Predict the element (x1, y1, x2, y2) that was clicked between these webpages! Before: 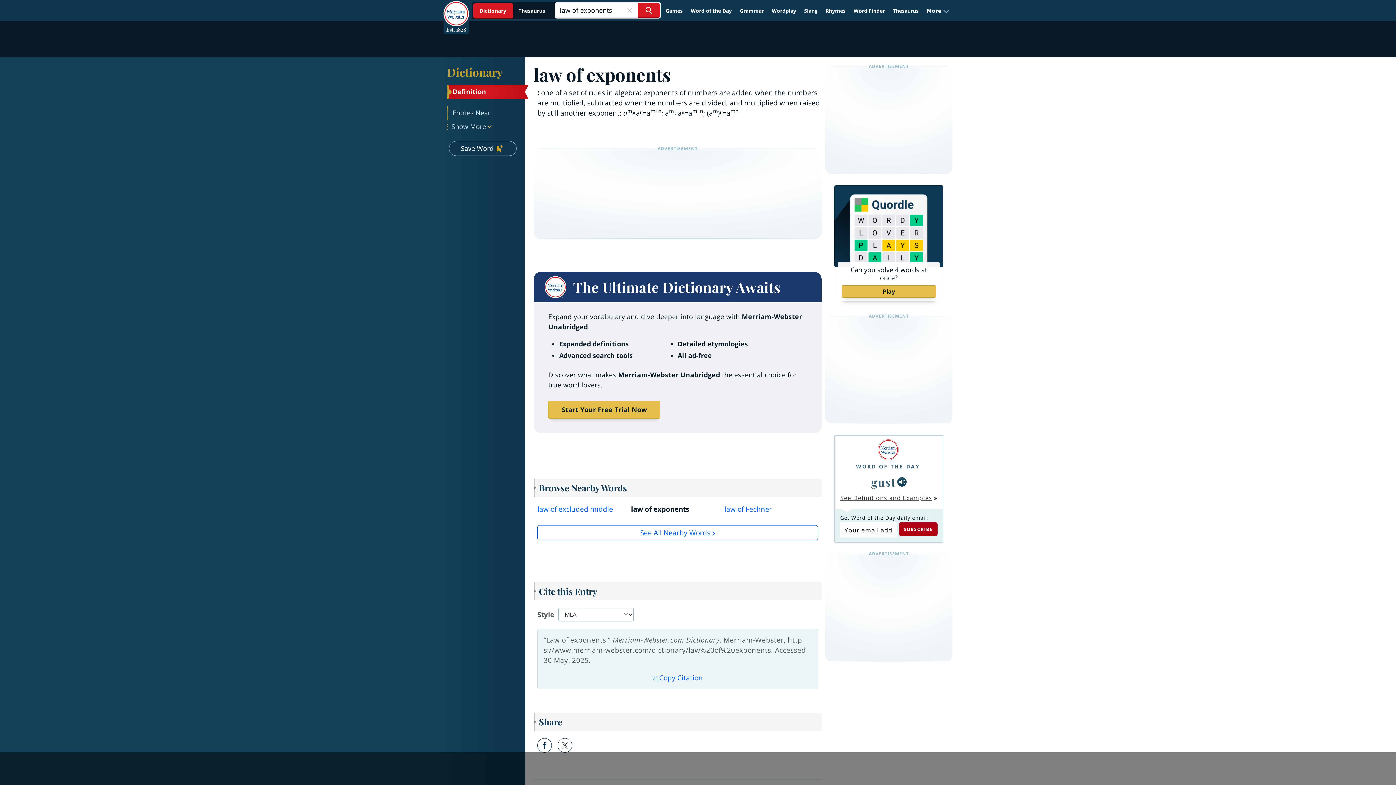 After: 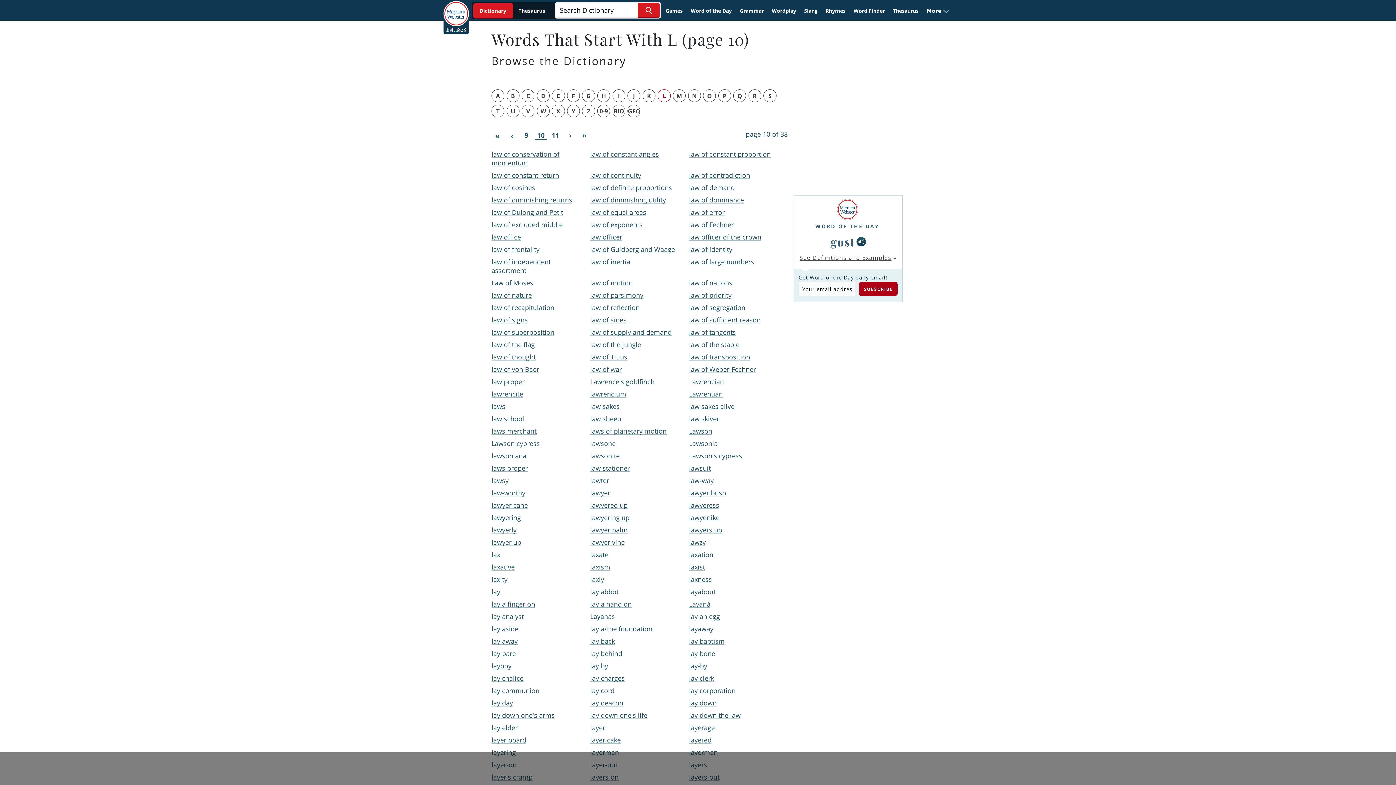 Action: label: See All Nearby Words bbox: (537, 525, 818, 540)